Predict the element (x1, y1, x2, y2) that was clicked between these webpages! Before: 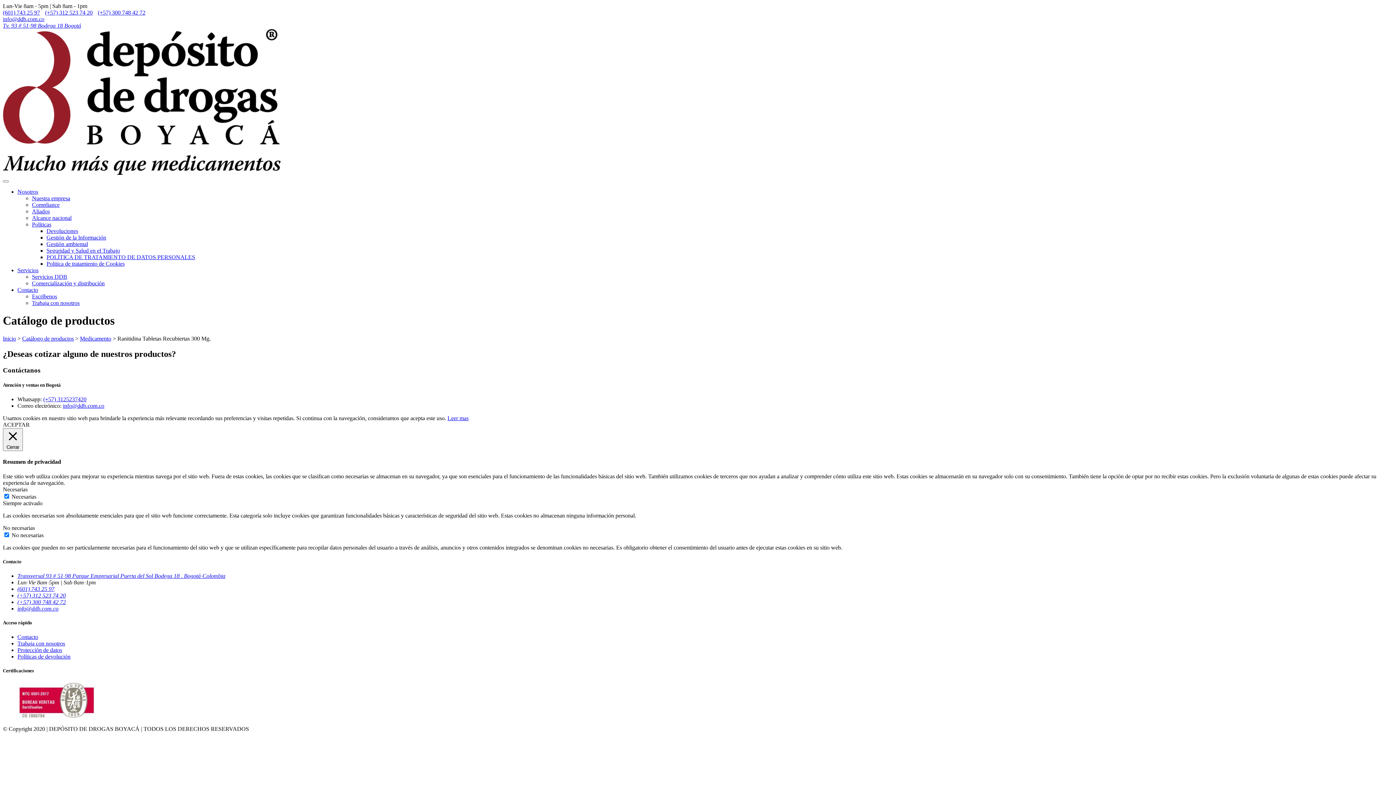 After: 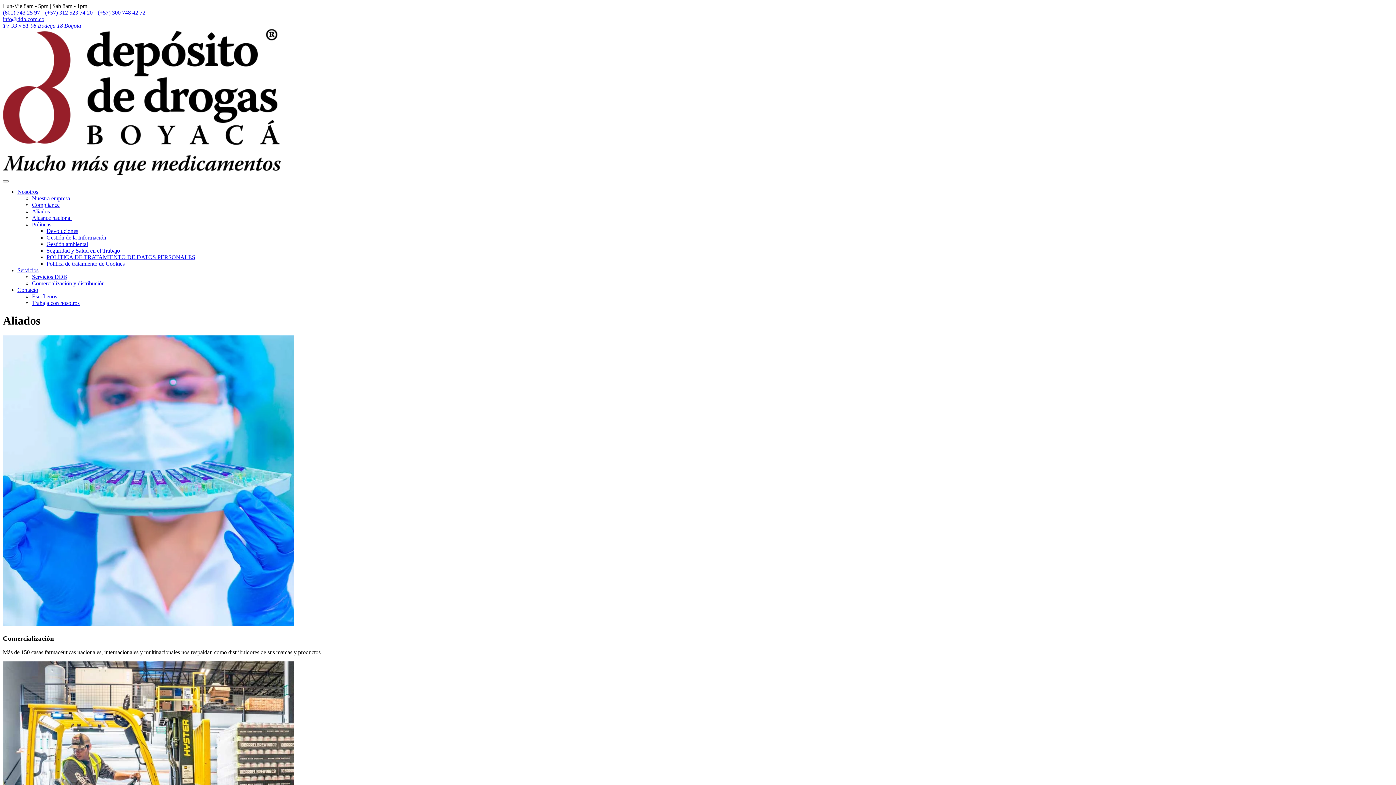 Action: bbox: (32, 208, 49, 214) label: Aliados